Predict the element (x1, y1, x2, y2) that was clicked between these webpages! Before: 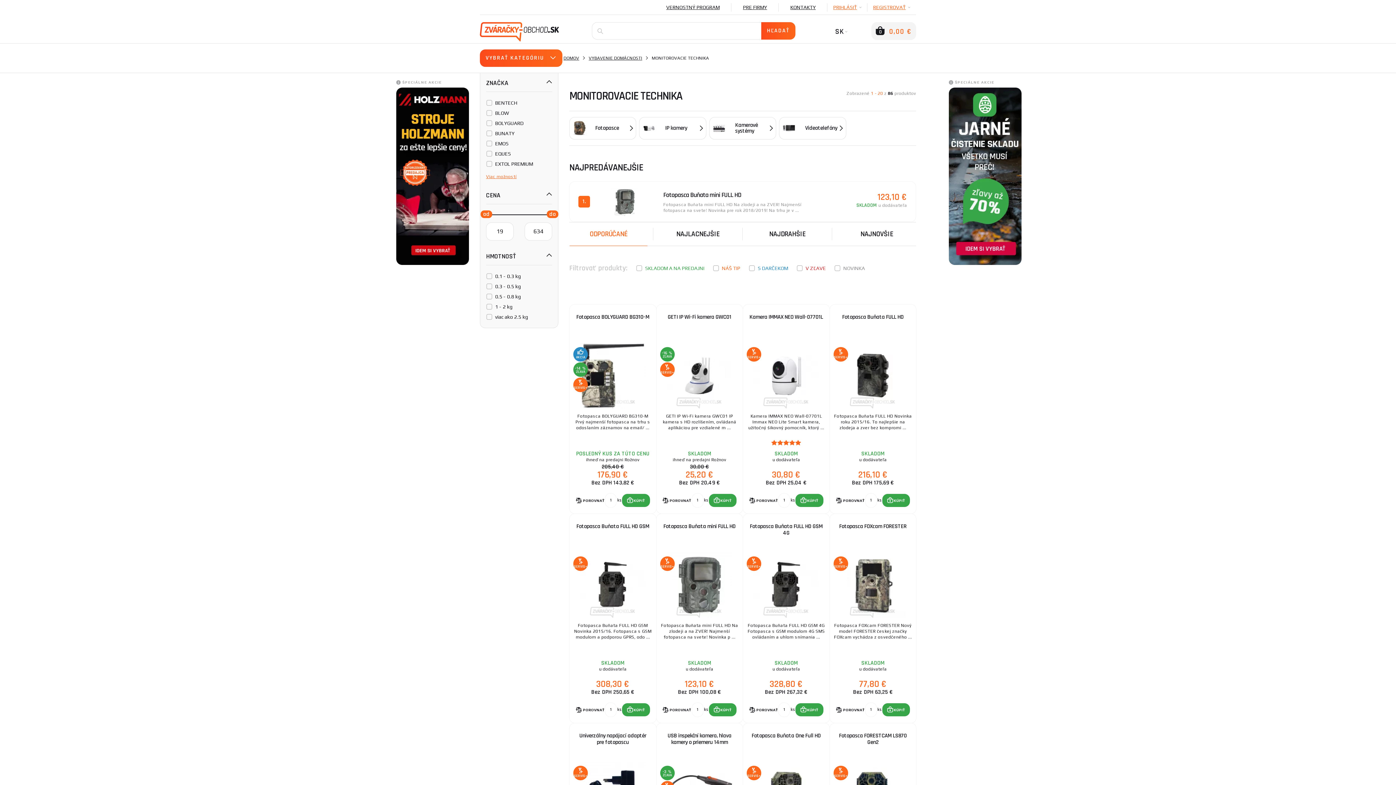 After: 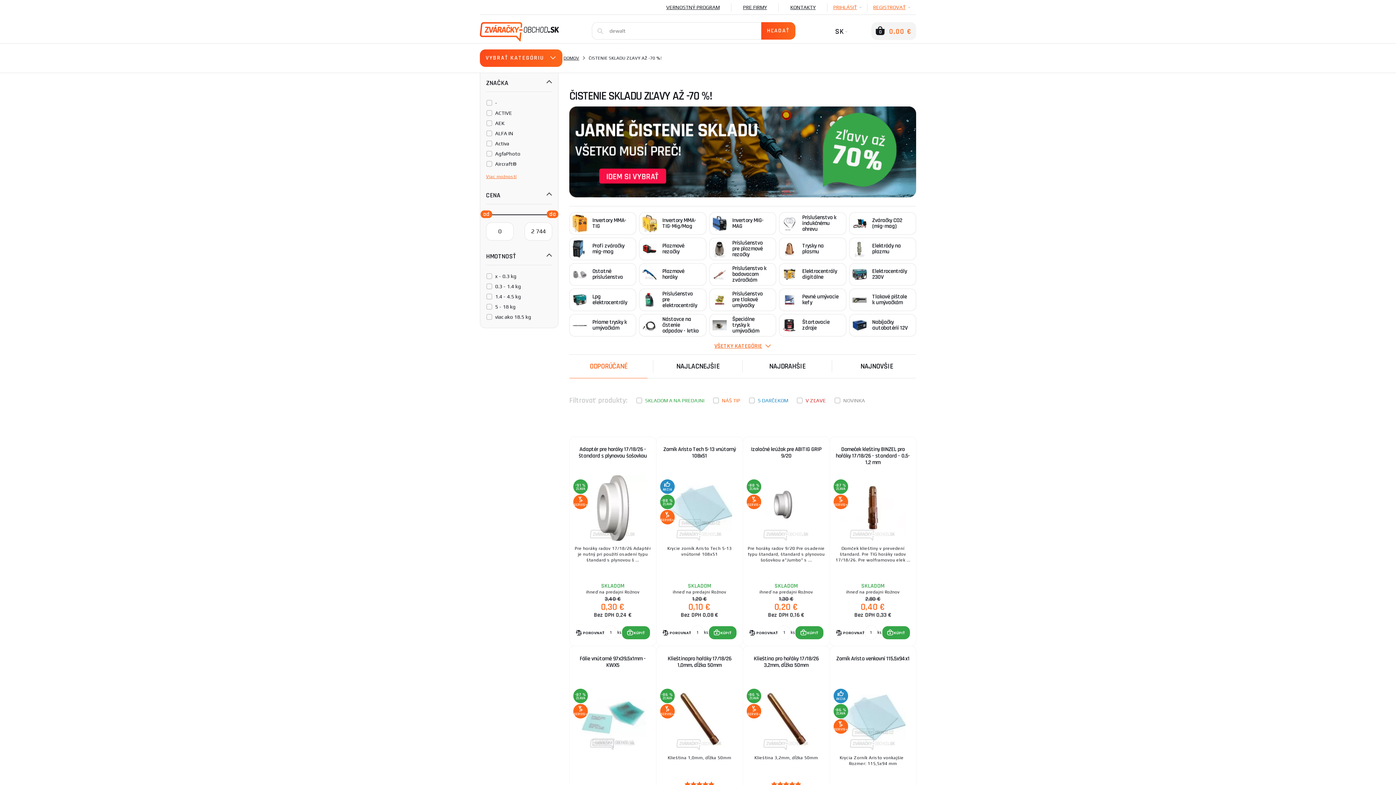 Action: bbox: (949, 172, 1021, 179)